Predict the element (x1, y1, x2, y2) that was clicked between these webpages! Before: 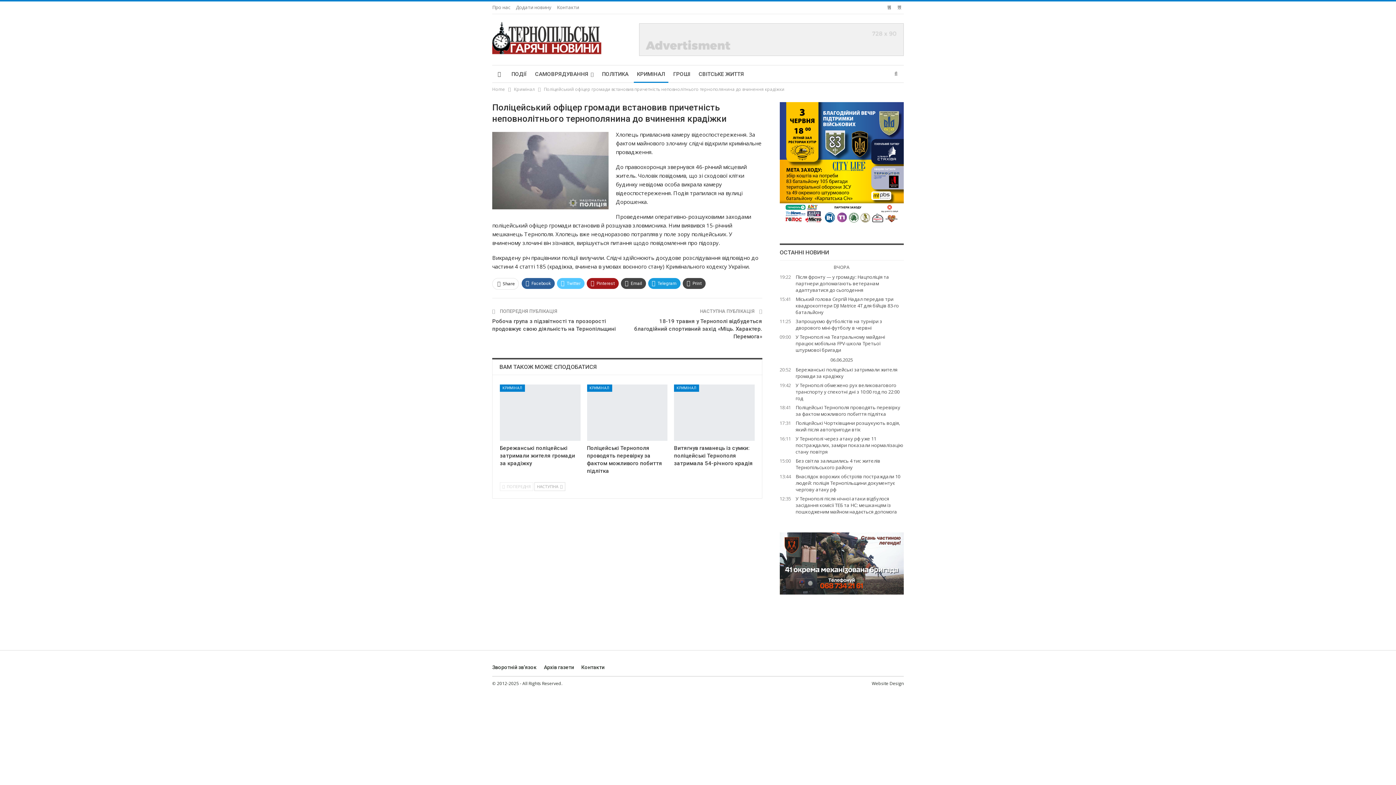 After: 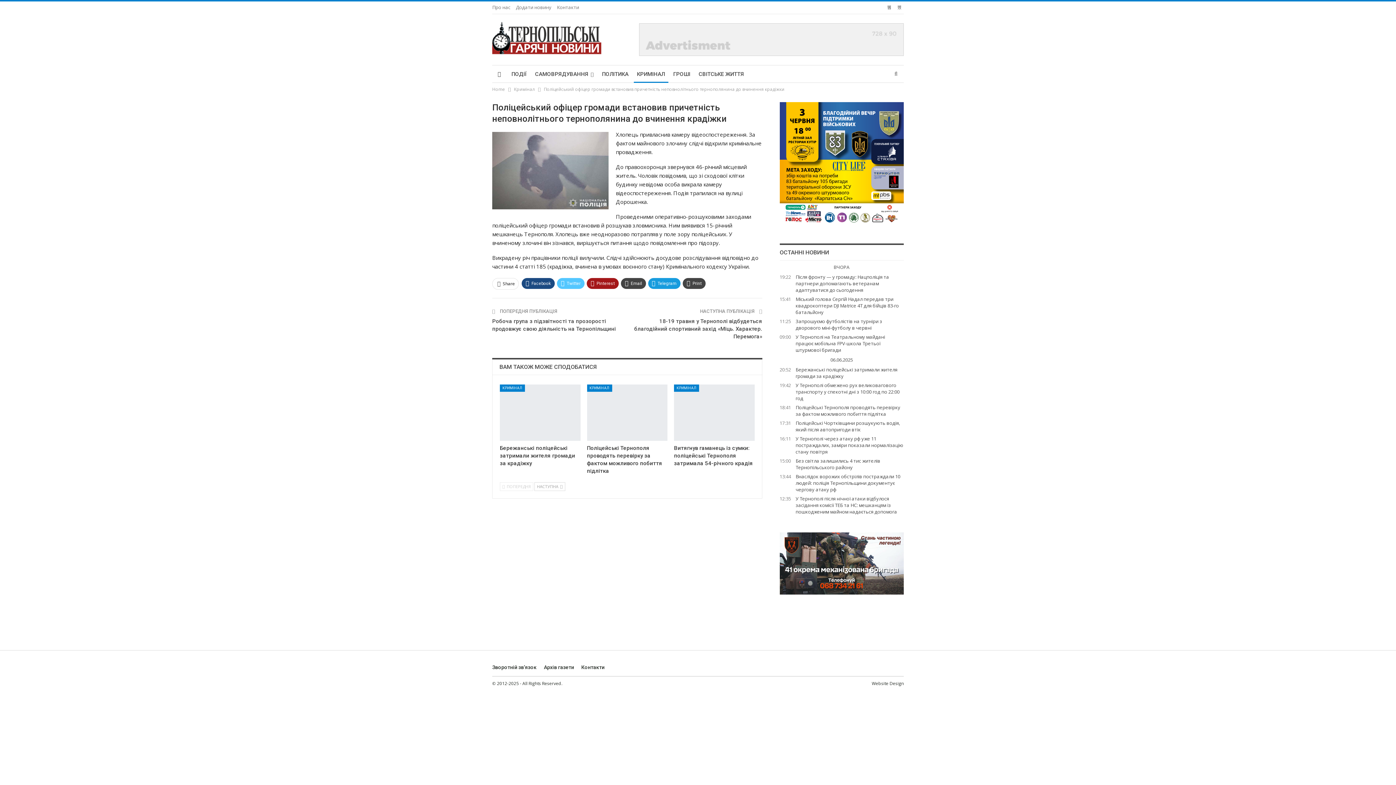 Action: label: Facebook bbox: (521, 278, 554, 289)